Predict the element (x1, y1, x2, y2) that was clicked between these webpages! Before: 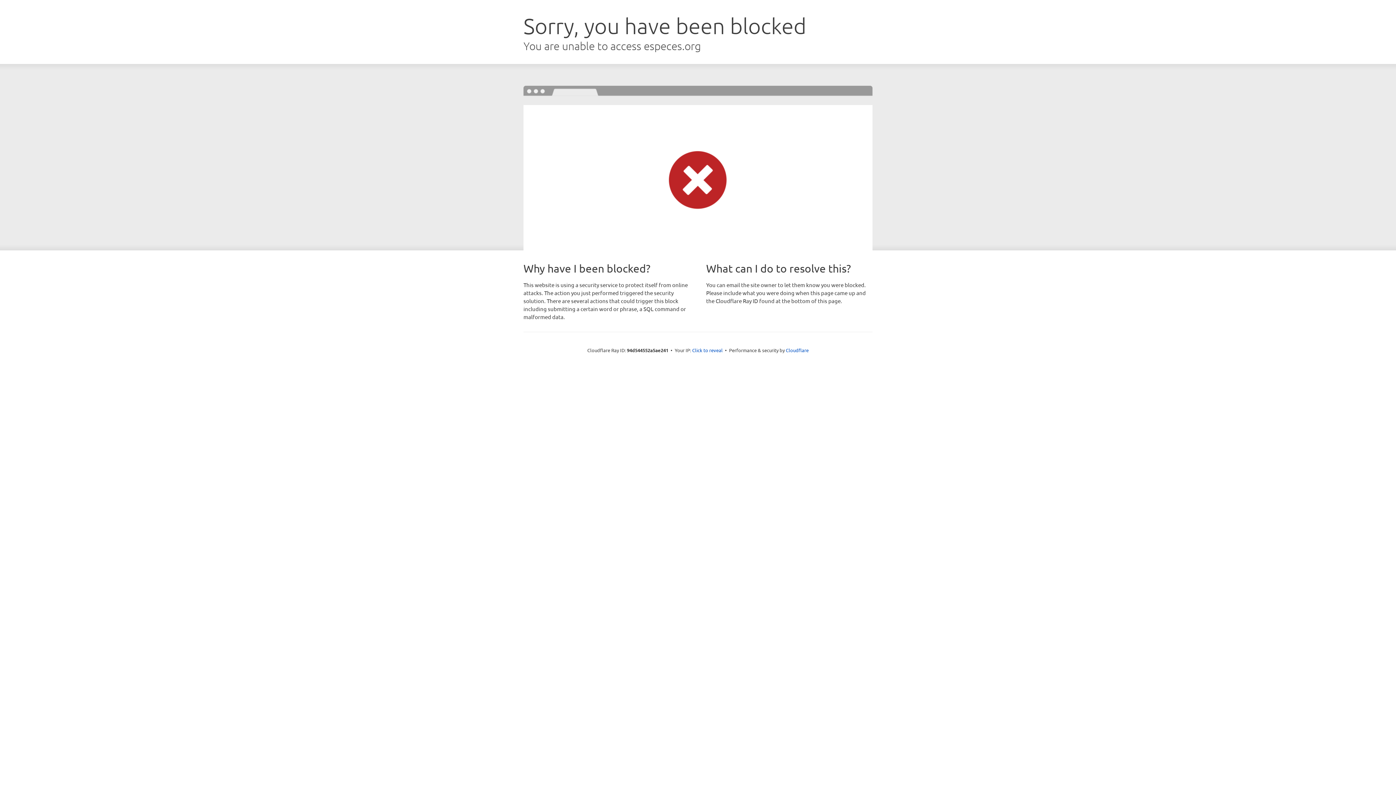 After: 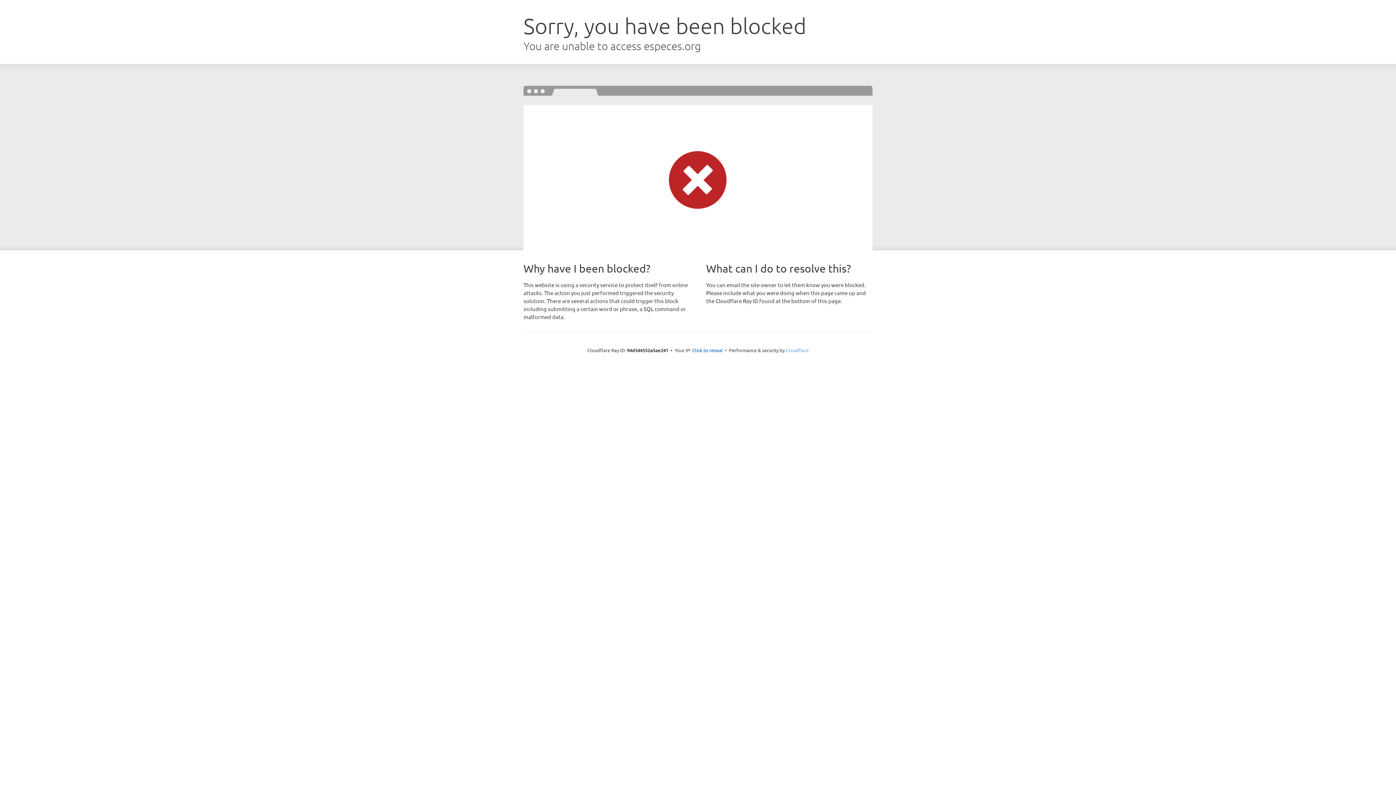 Action: label: Cloudflare bbox: (786, 347, 808, 353)